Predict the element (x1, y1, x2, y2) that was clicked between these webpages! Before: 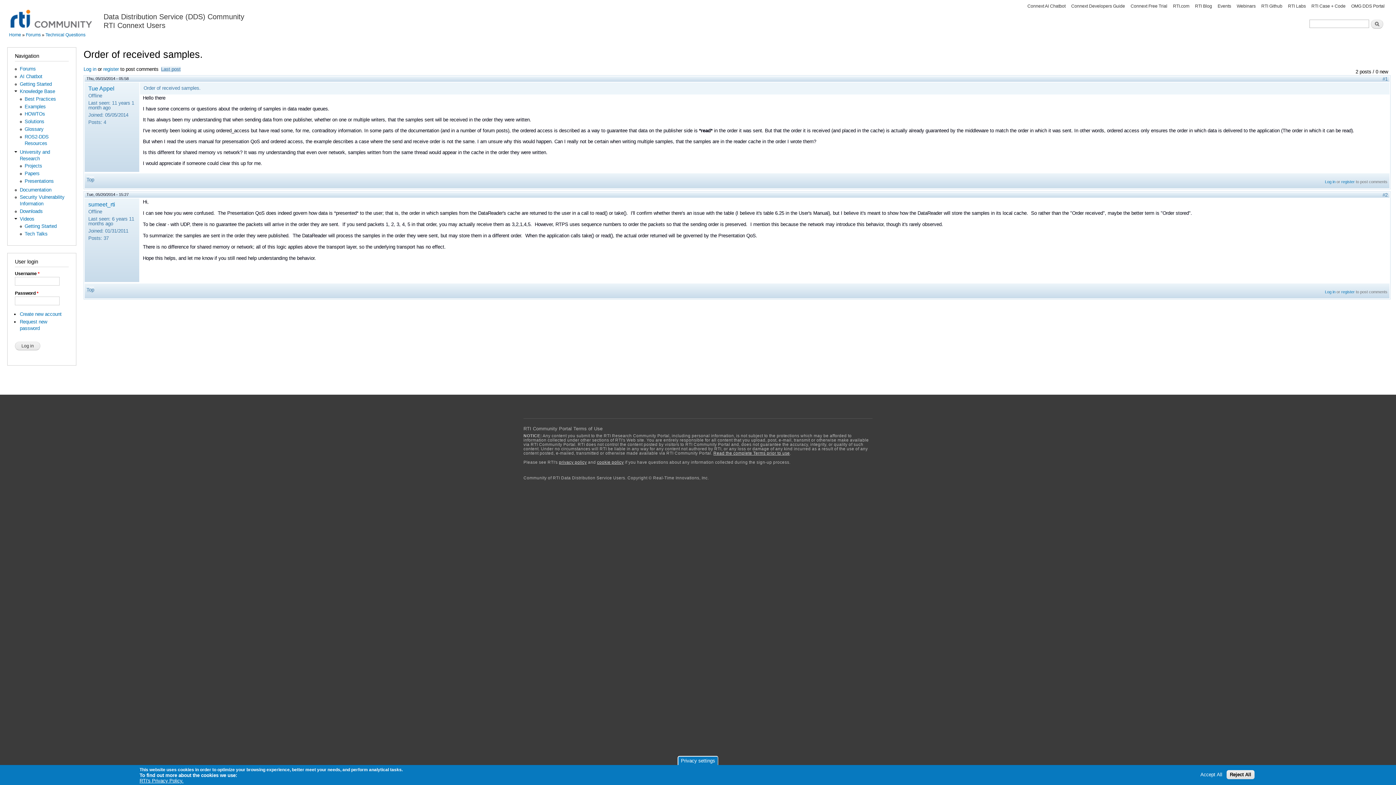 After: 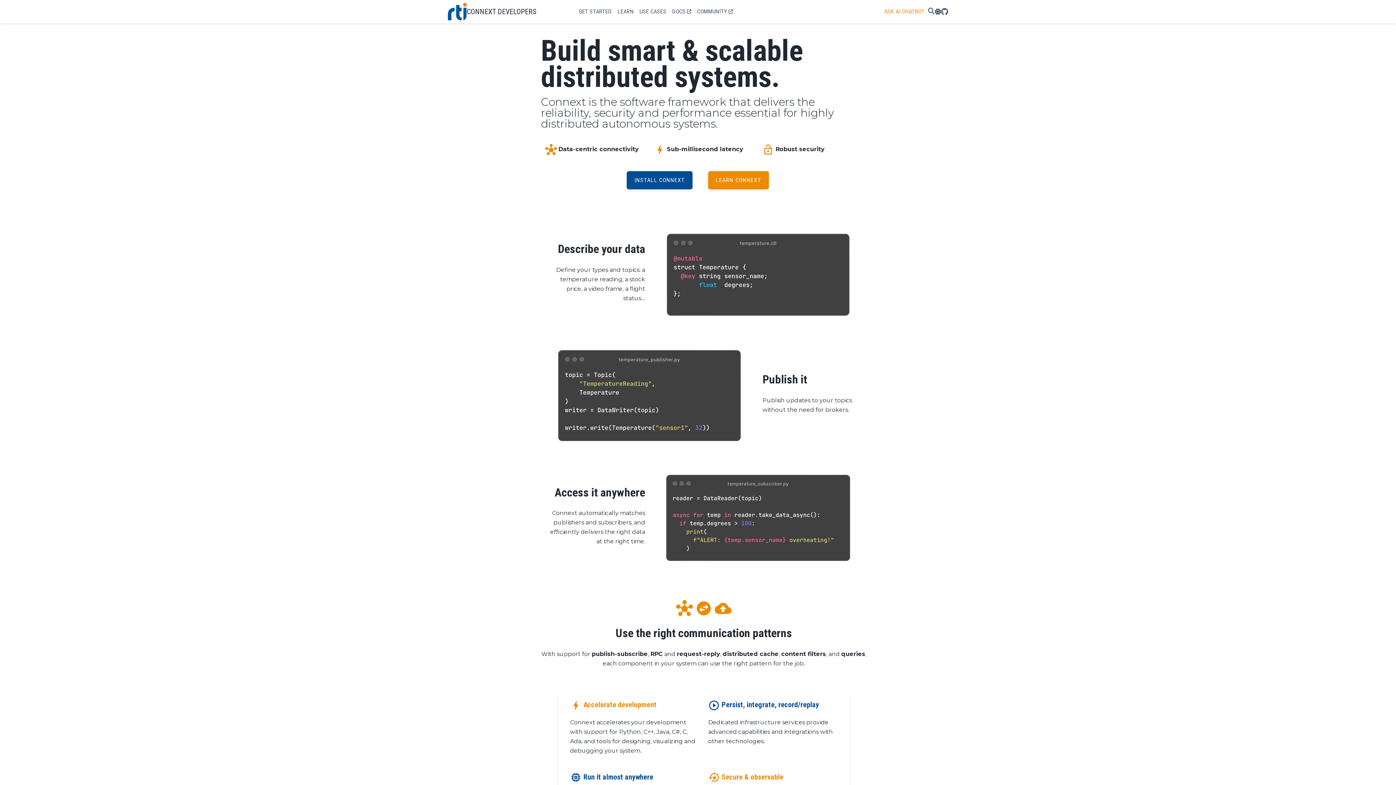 Action: label: Getting Started bbox: (19, 81, 51, 86)